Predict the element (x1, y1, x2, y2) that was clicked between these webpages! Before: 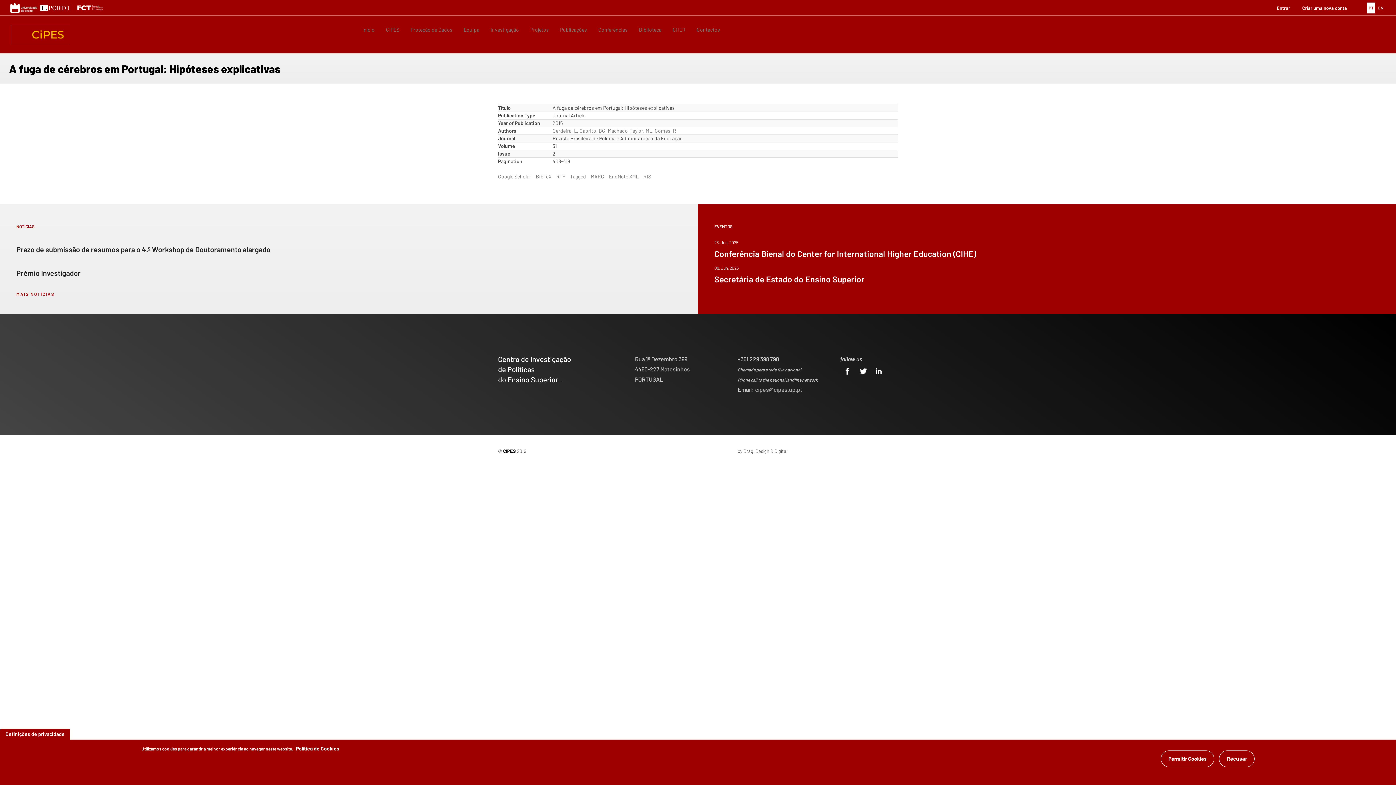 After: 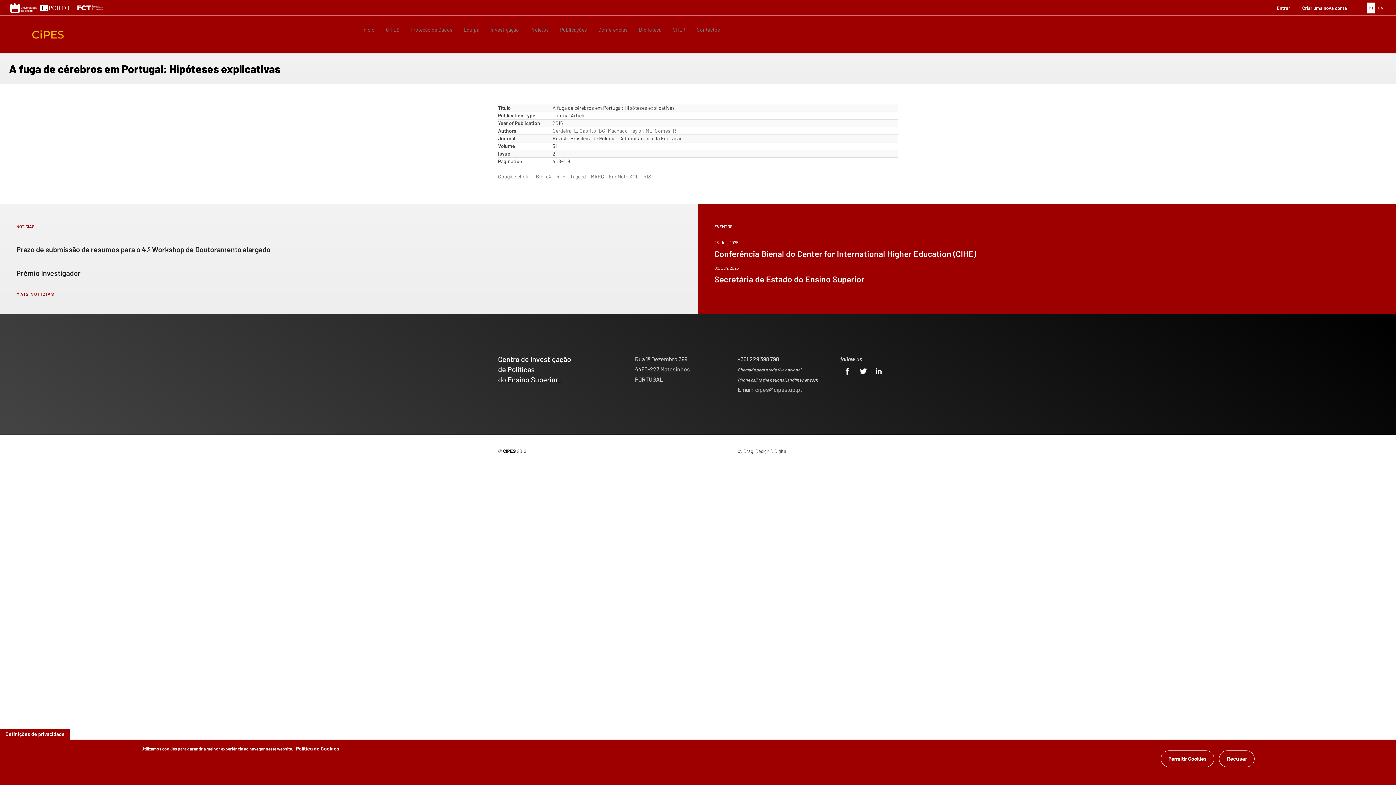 Action: bbox: (536, 173, 551, 179) label: BibTeX